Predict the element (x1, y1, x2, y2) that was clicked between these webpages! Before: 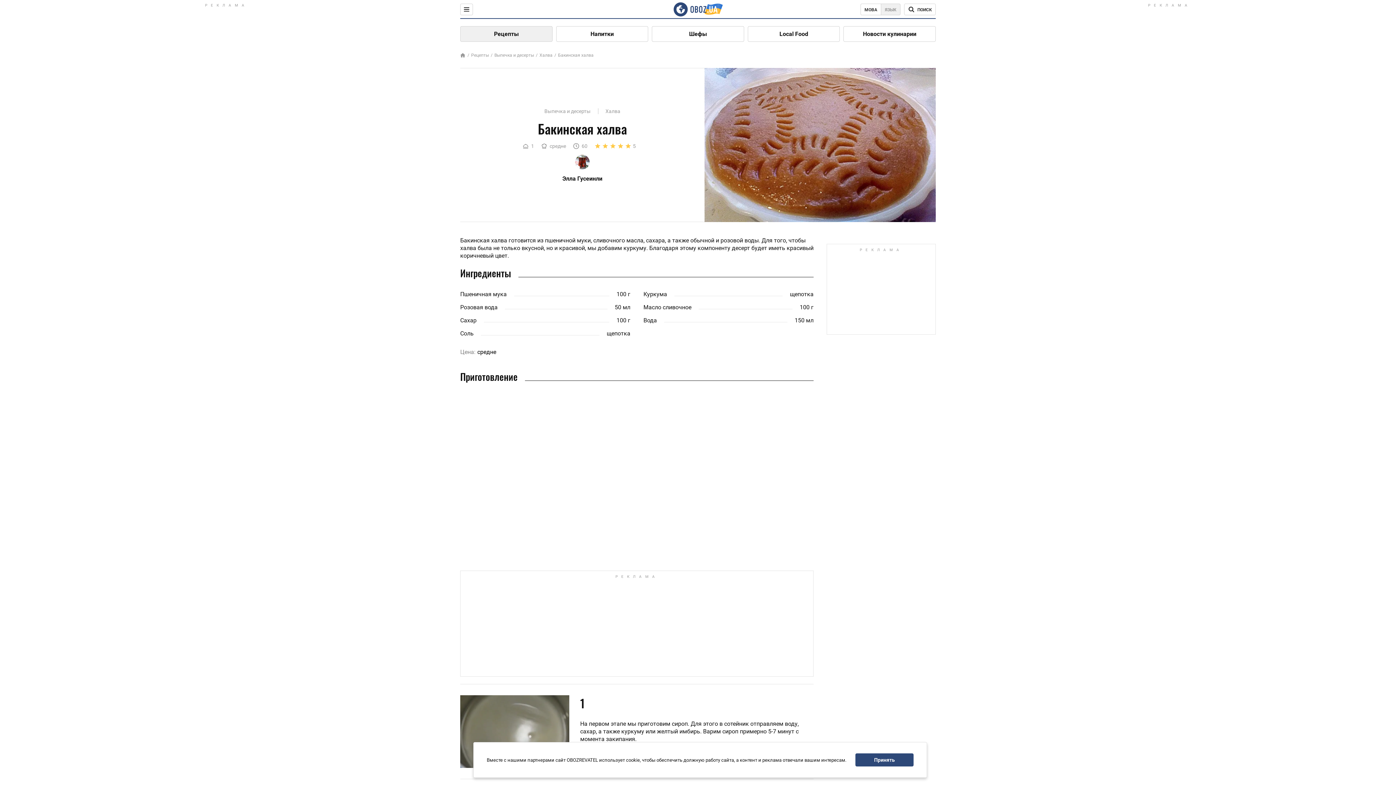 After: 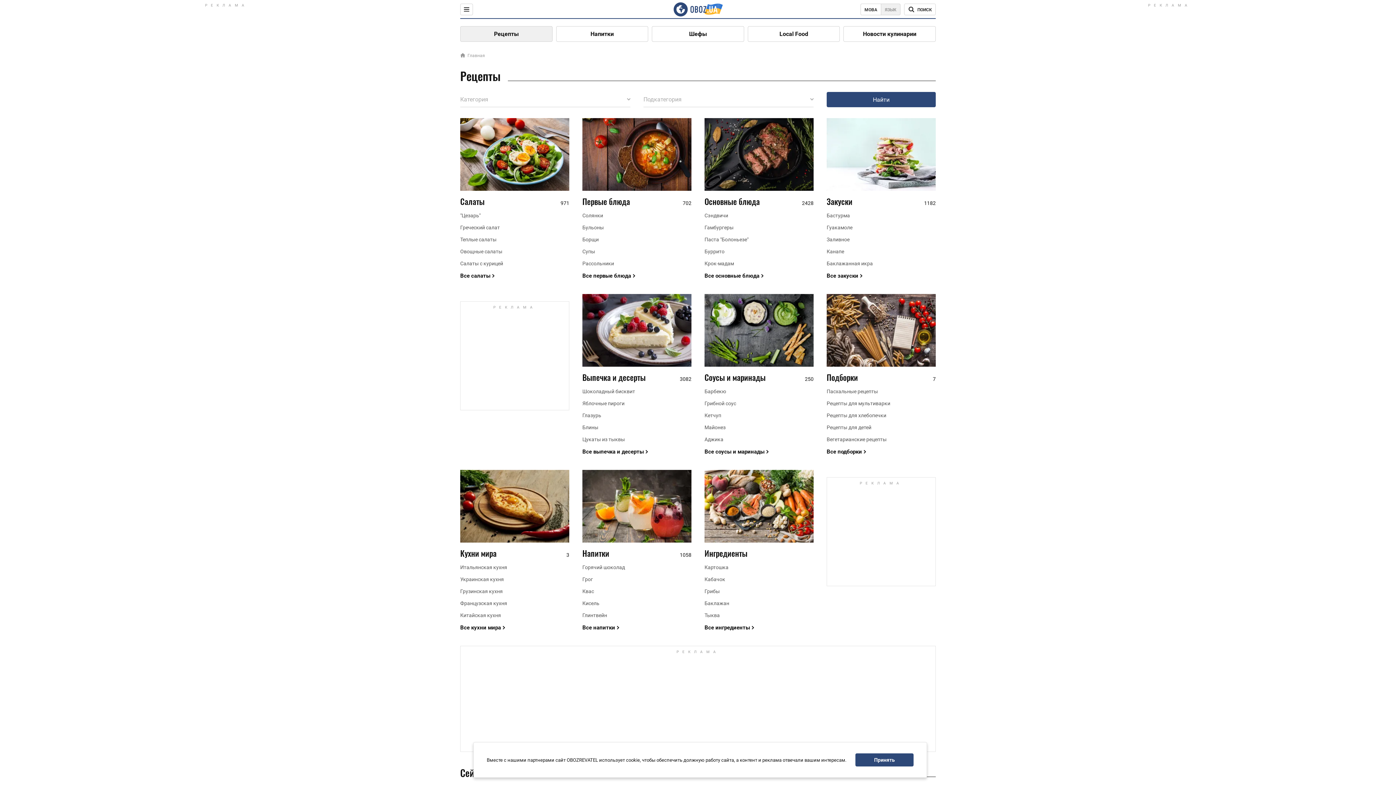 Action: label: Рецепты bbox: (467, 52, 489, 57)